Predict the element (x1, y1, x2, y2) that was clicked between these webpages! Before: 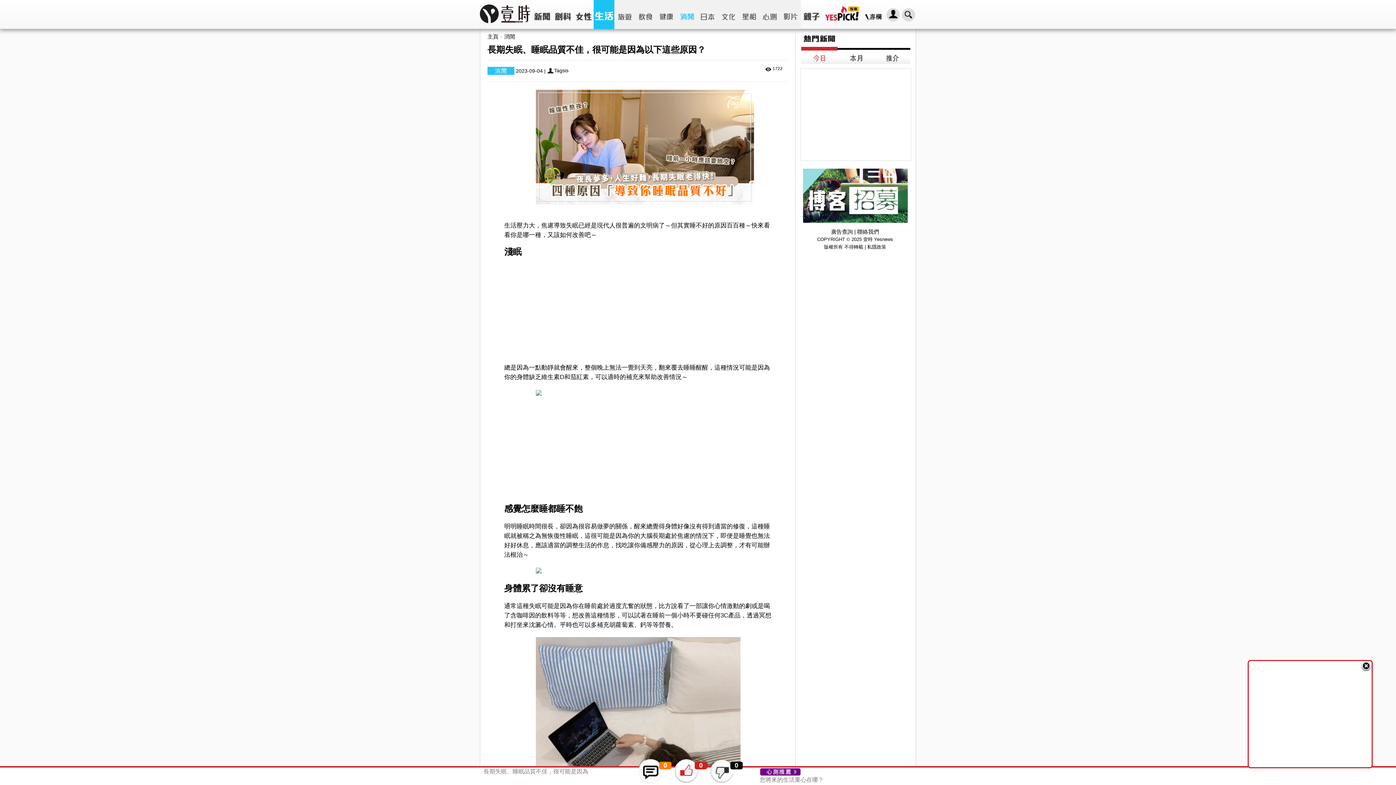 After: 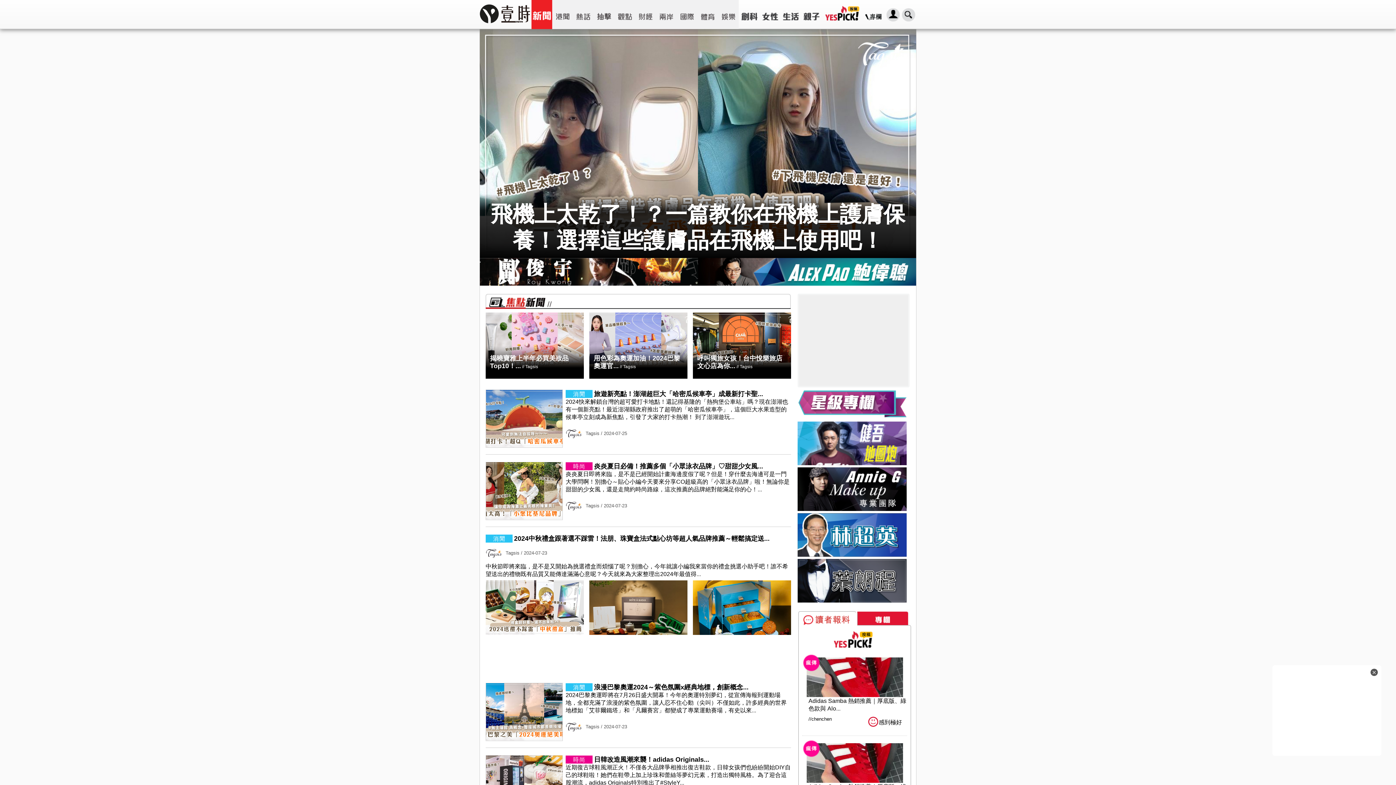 Action: label: 主頁 bbox: (487, 33, 498, 39)